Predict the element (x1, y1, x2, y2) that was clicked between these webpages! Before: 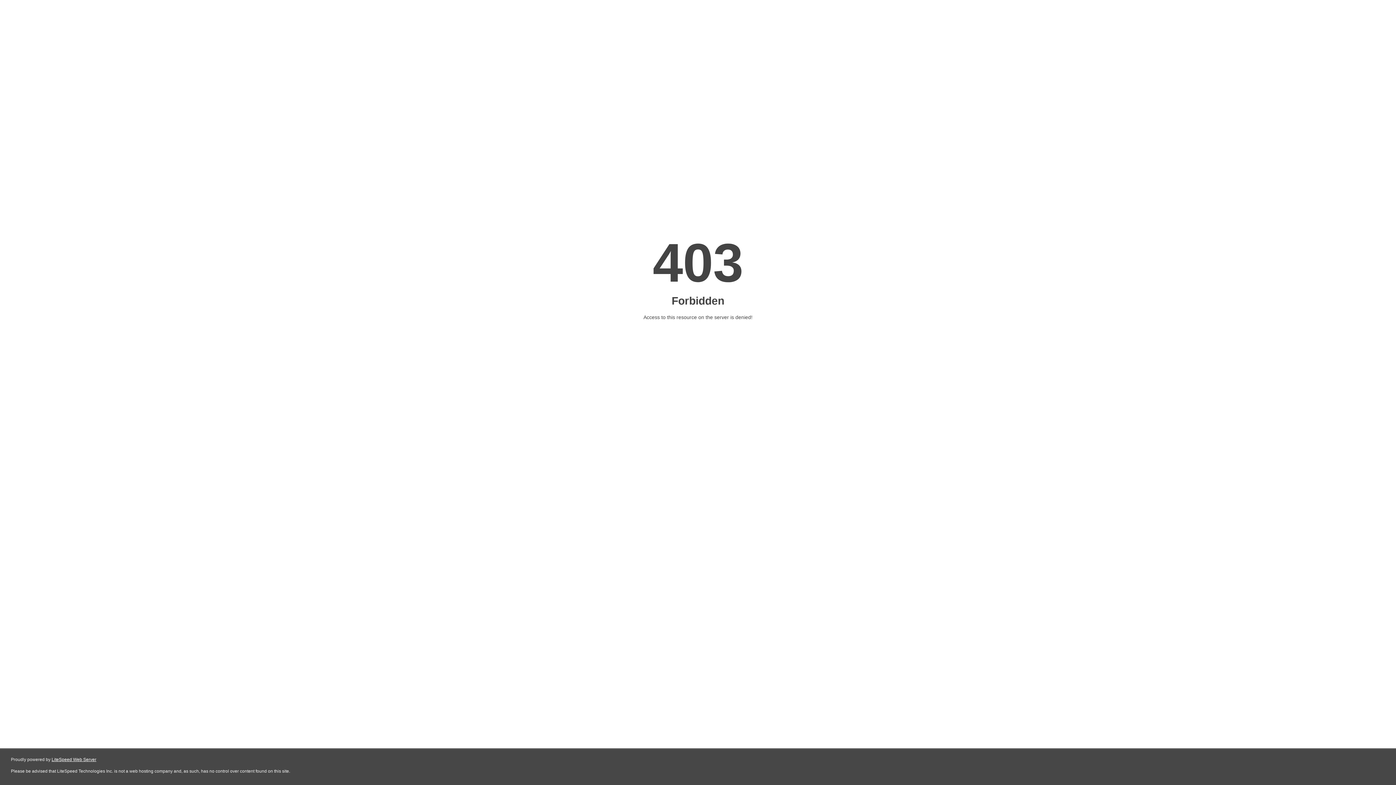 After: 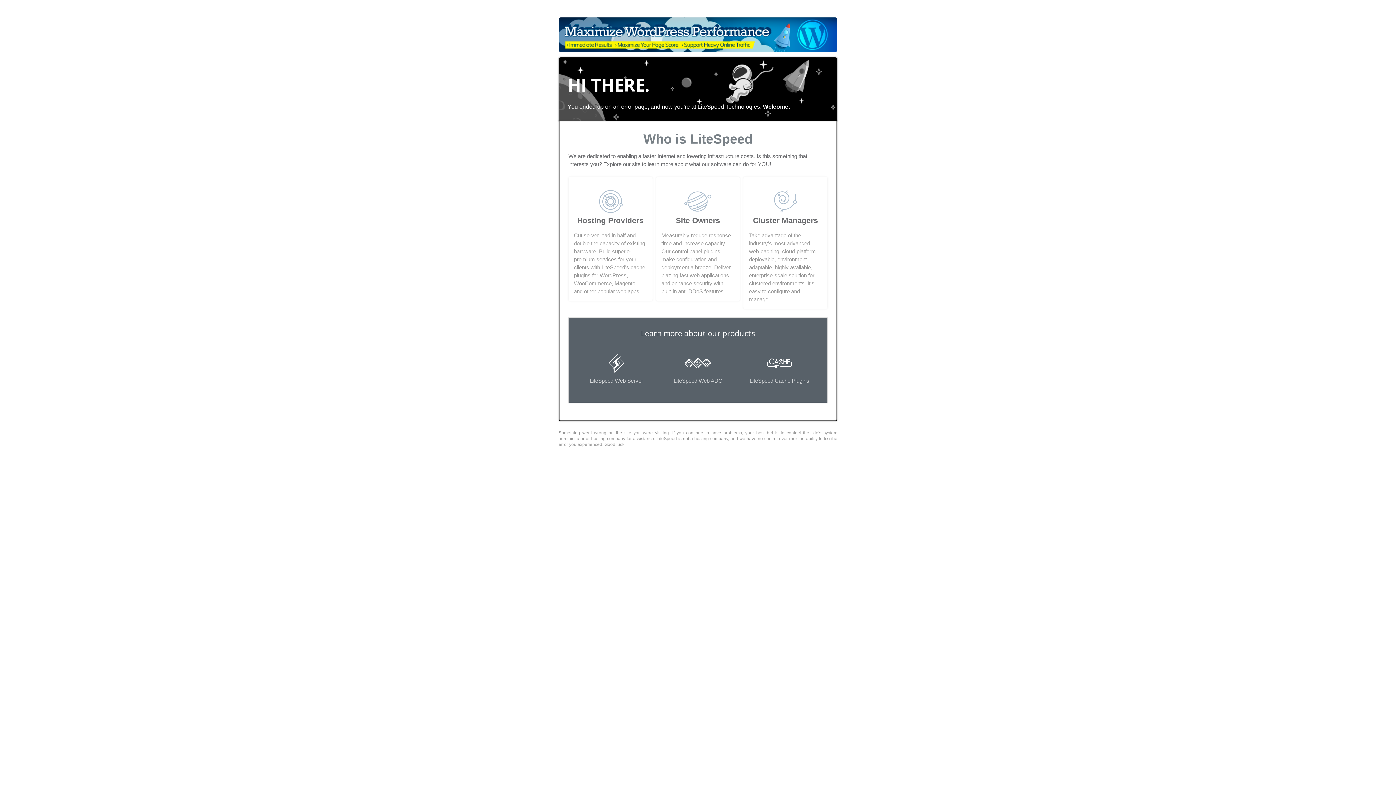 Action: label: LiteSpeed Web Server bbox: (51, 757, 96, 762)